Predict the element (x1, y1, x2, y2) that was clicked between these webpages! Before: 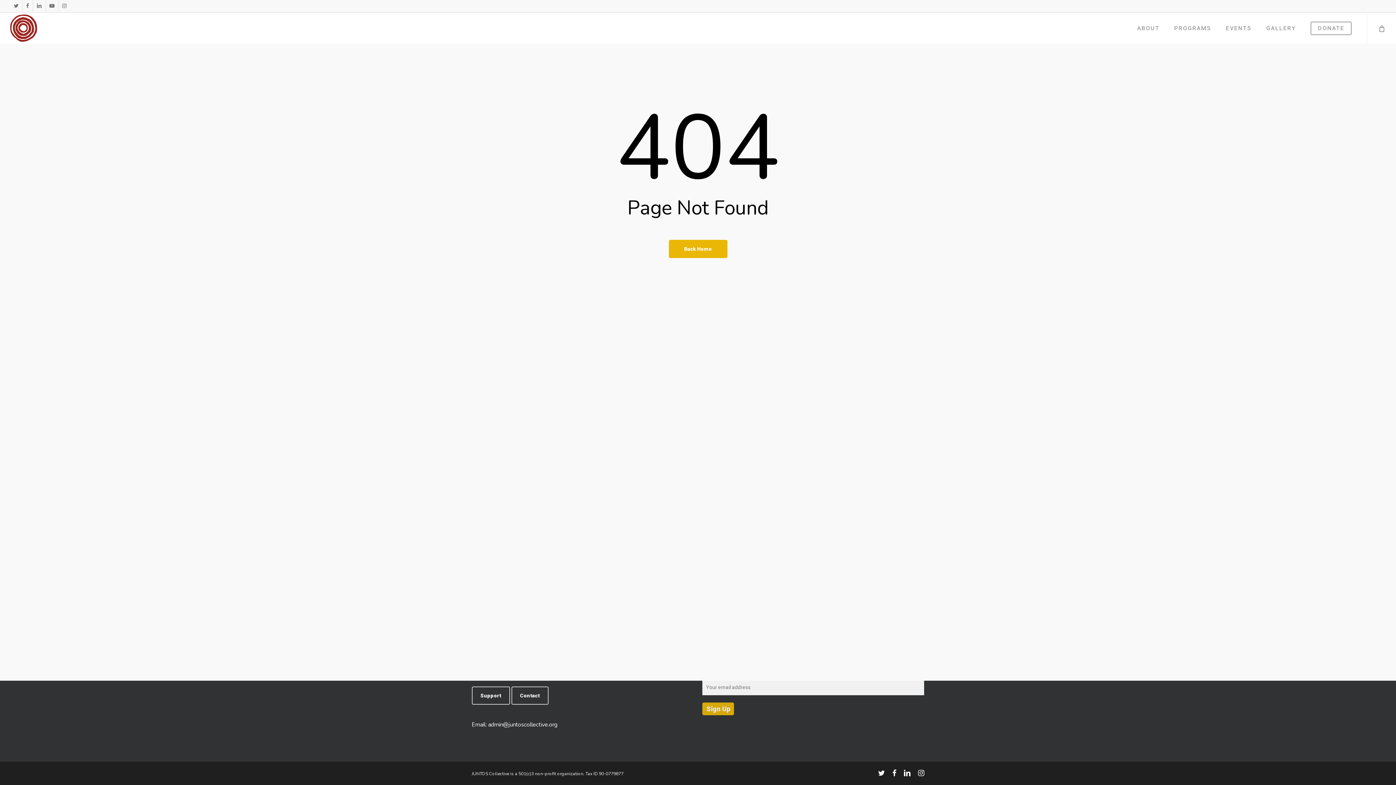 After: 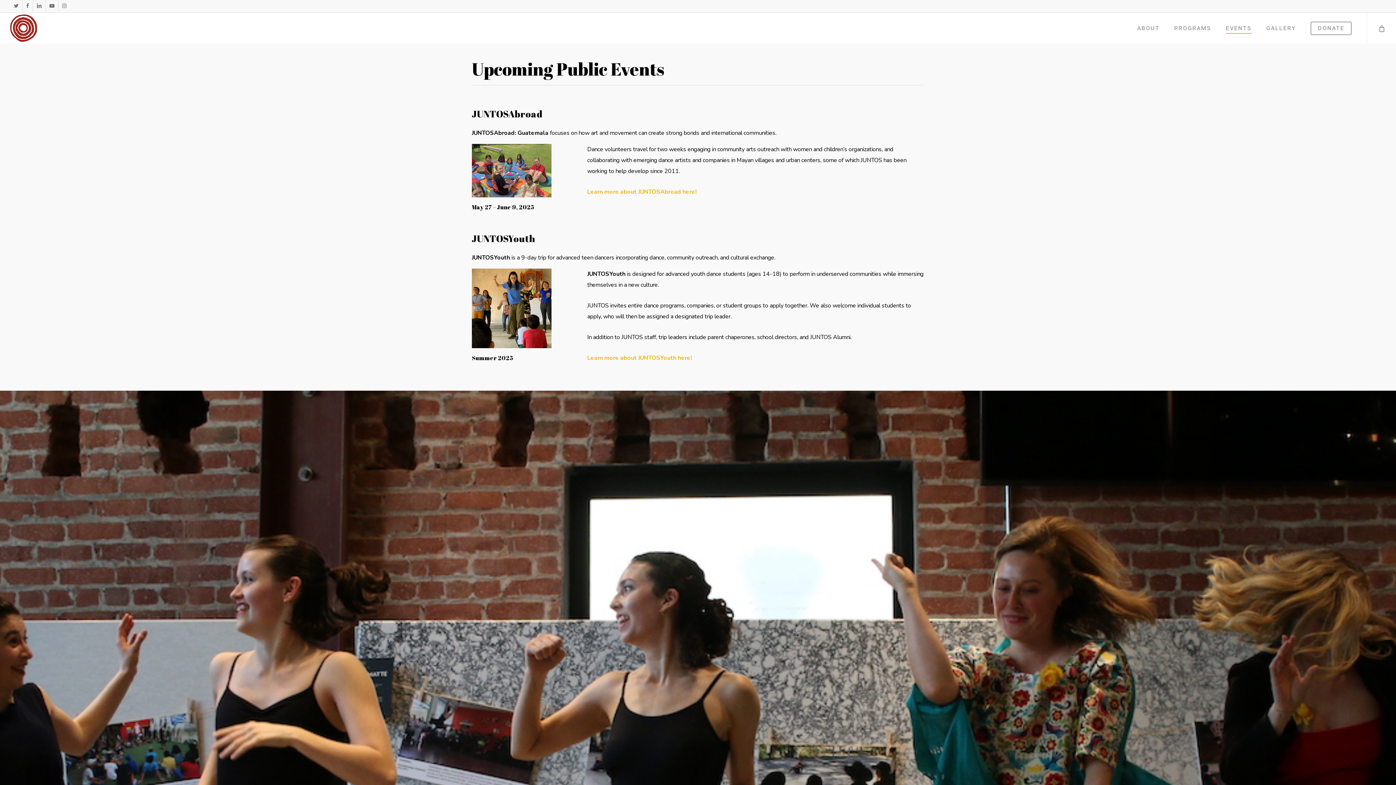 Action: bbox: (1226, 25, 1252, 31) label: EVENTS